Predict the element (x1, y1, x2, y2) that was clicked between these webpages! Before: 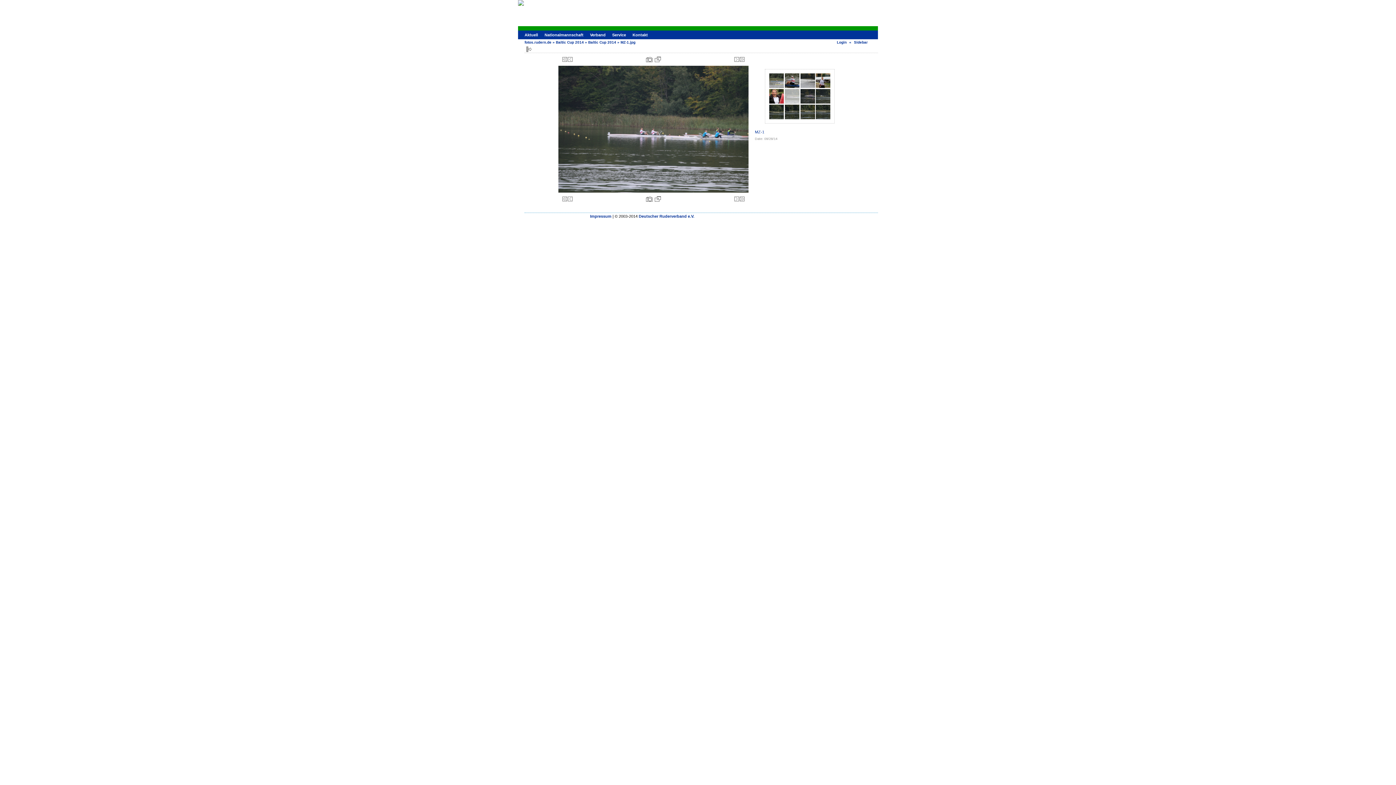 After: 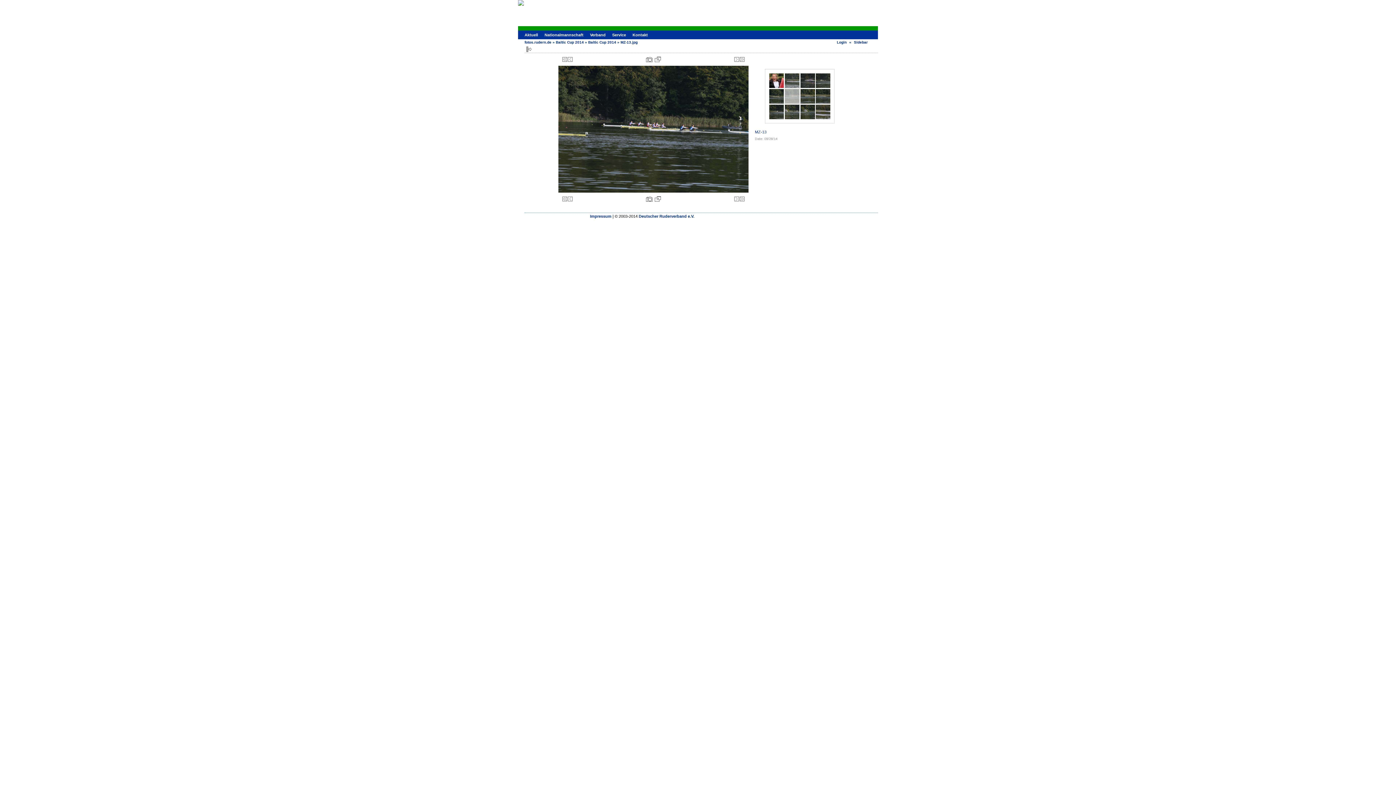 Action: bbox: (784, 116, 799, 120)